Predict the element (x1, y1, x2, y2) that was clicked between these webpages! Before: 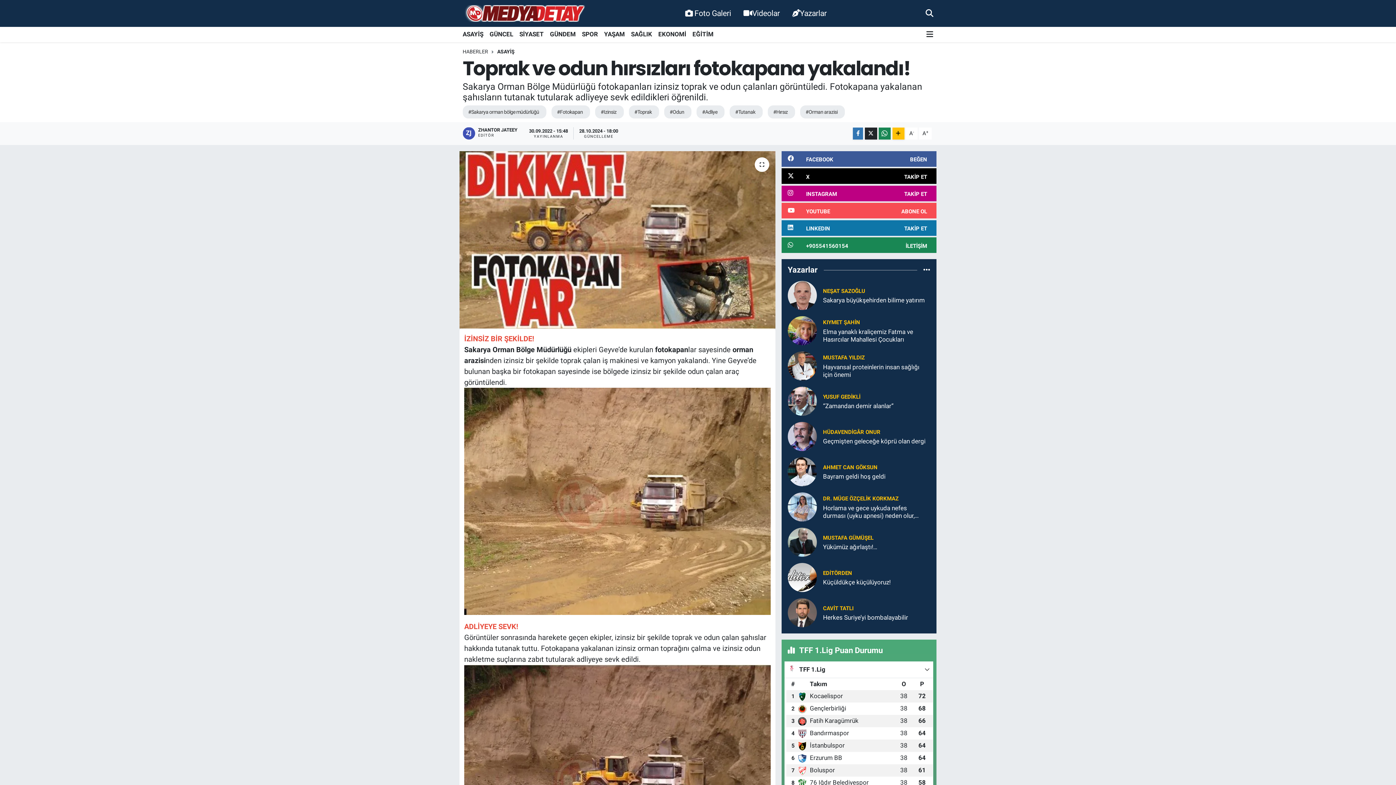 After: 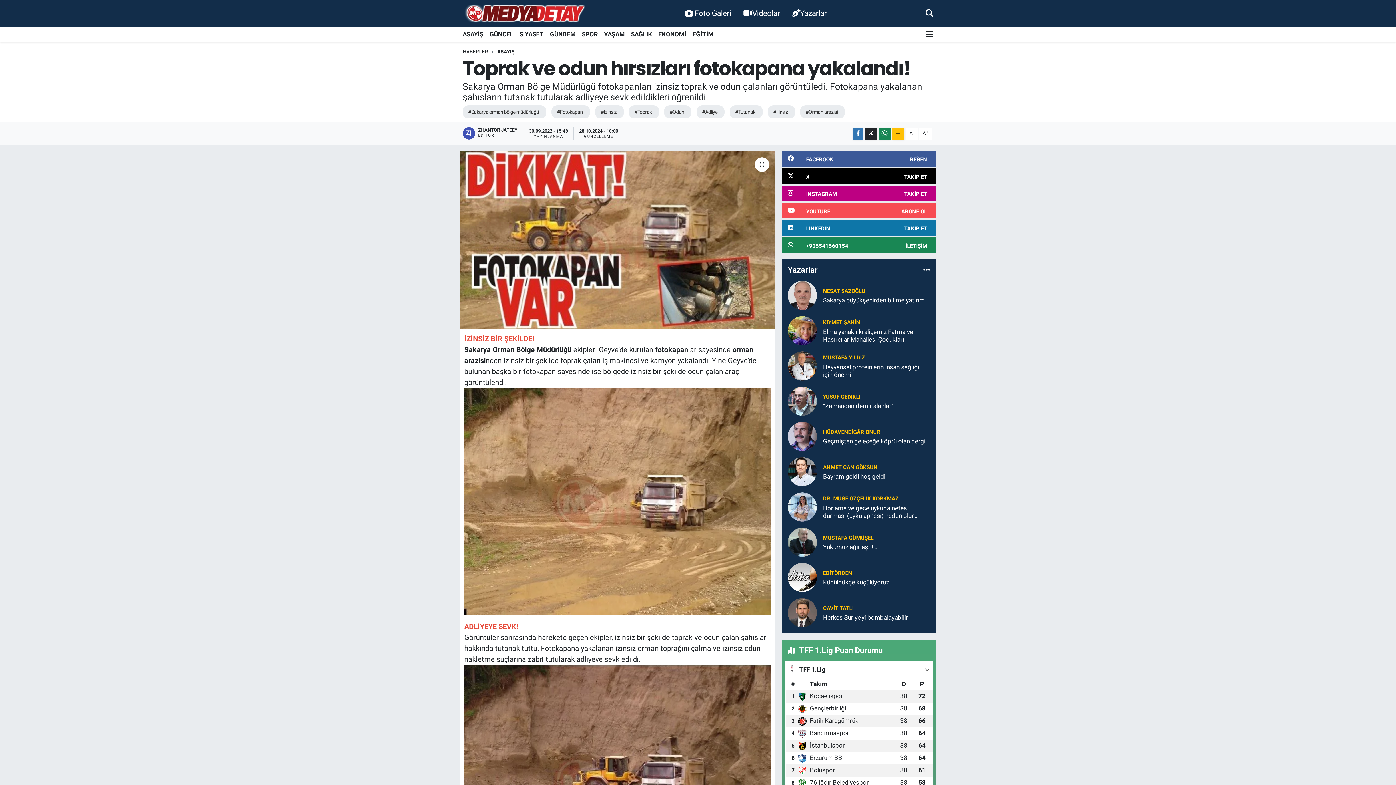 Action: bbox: (787, 503, 817, 510)